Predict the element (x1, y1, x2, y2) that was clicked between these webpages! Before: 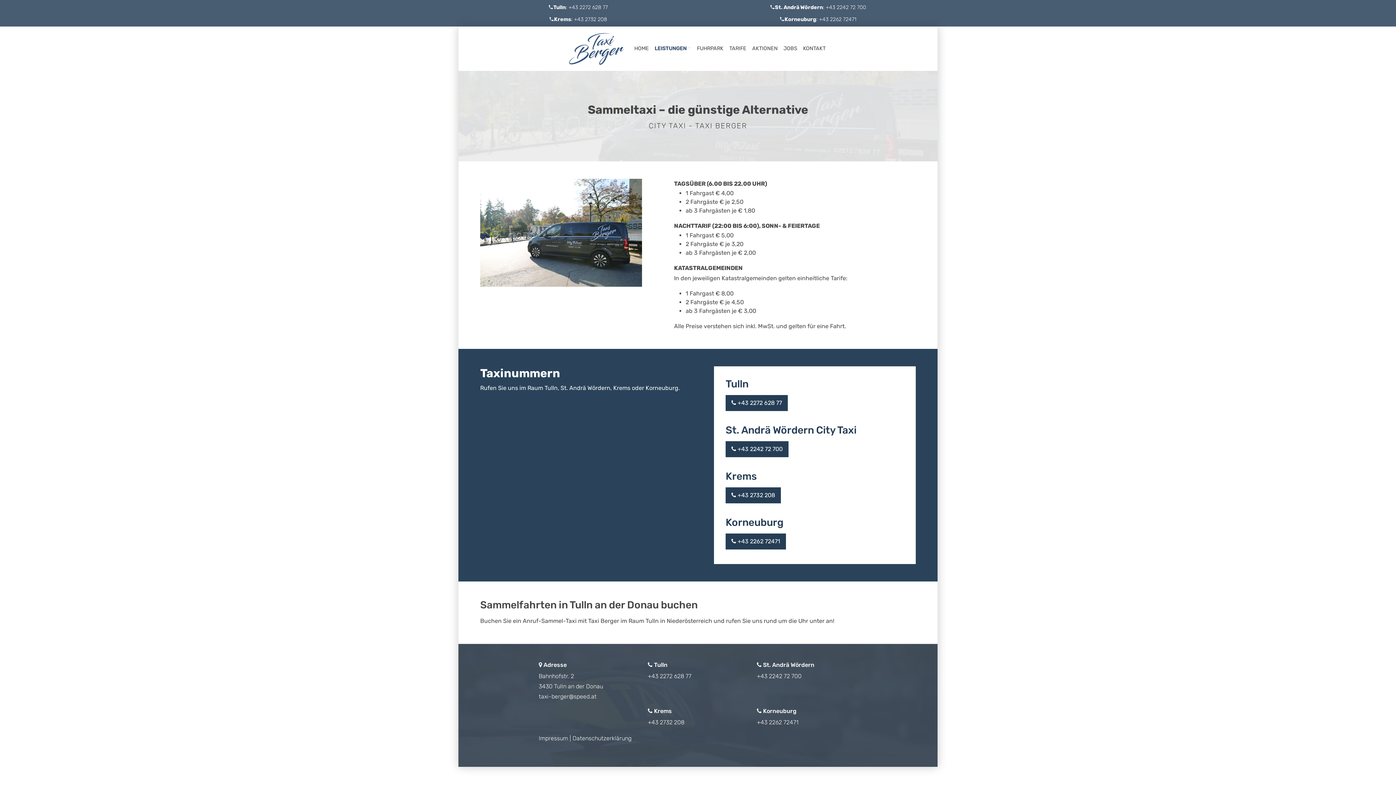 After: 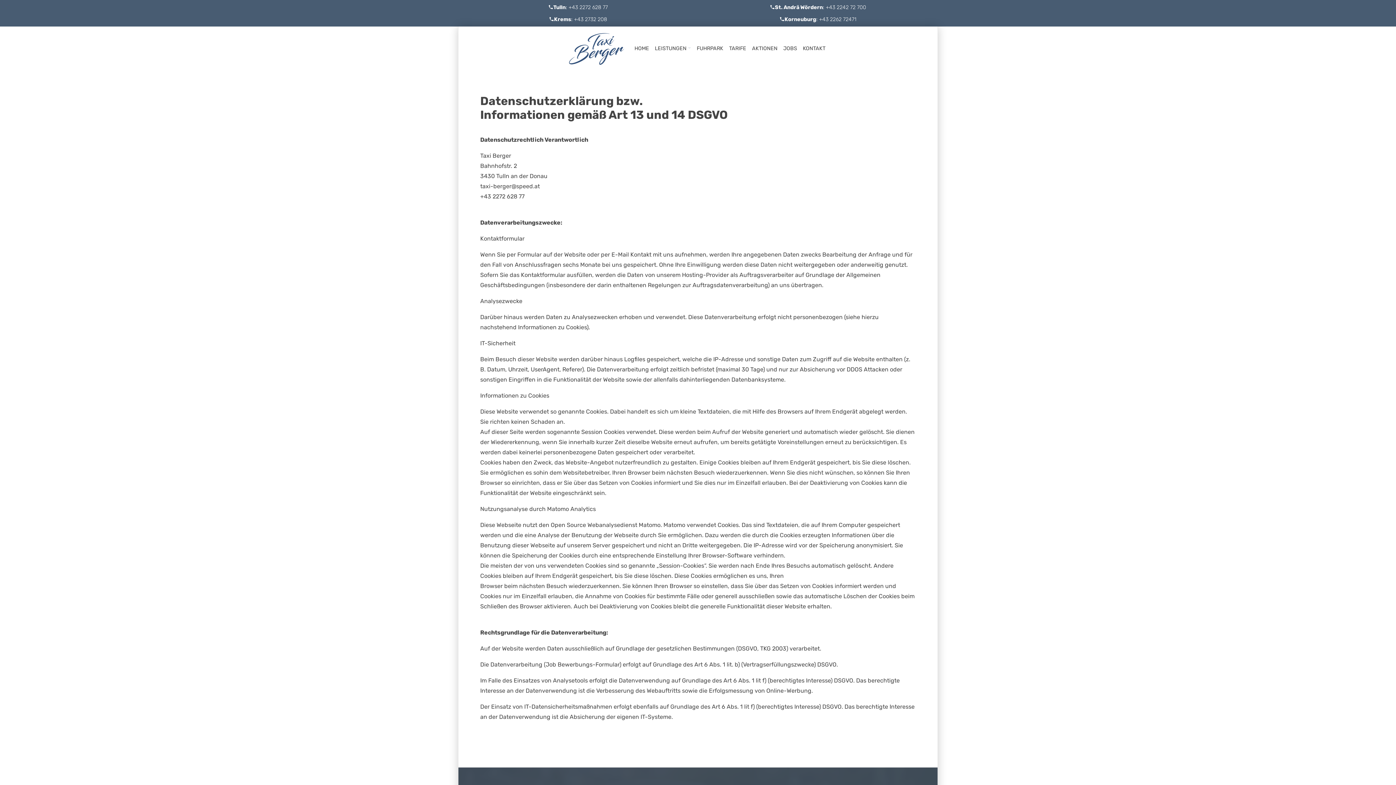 Action: bbox: (572, 735, 631, 742) label: Datenschutzerklärung